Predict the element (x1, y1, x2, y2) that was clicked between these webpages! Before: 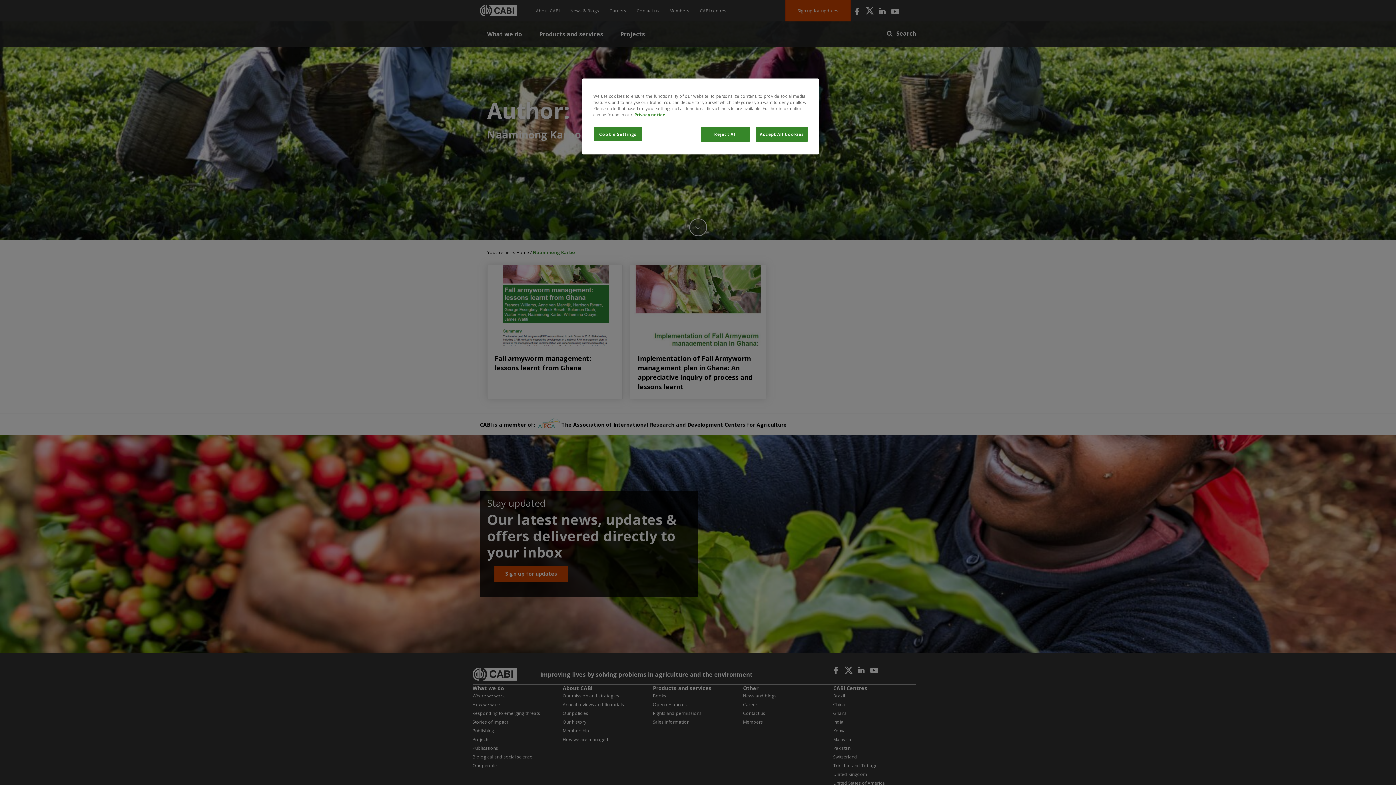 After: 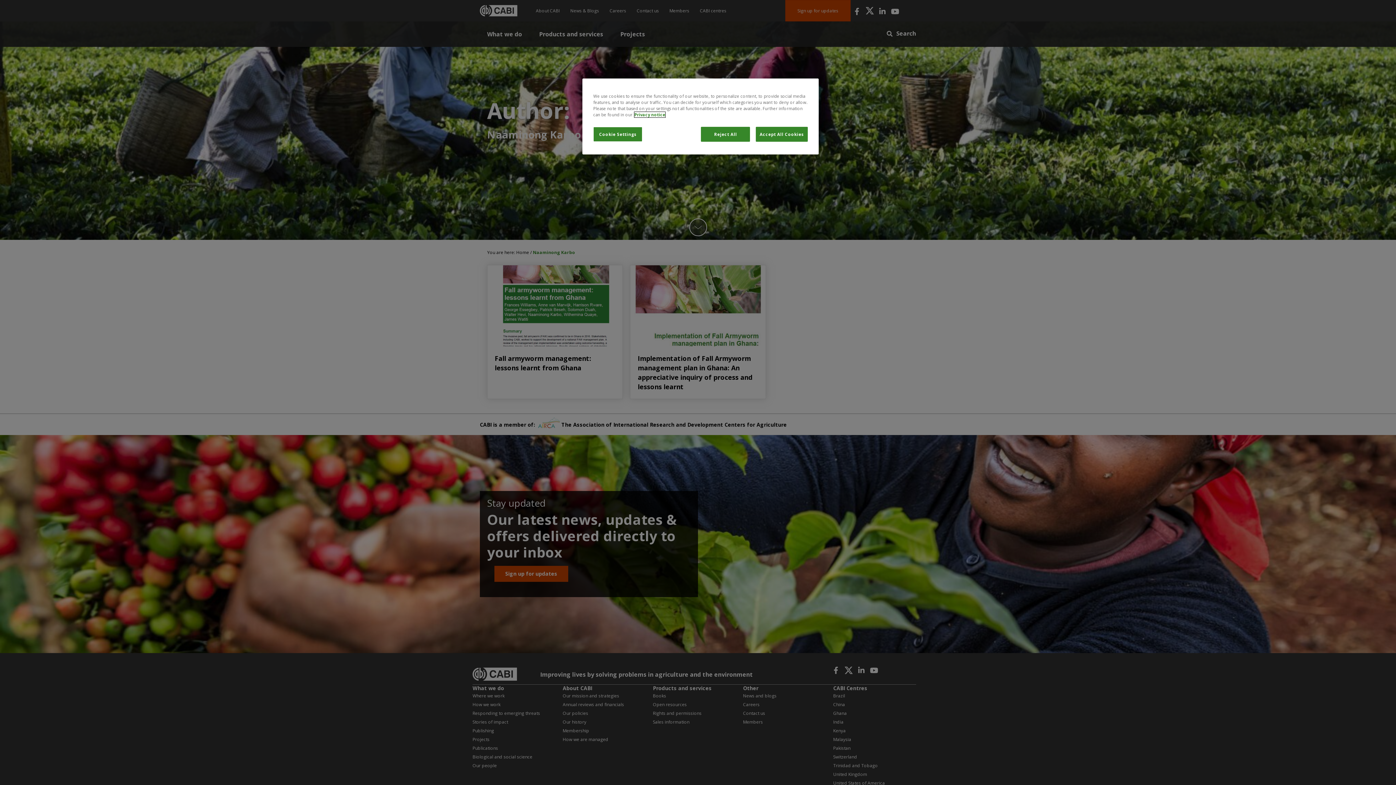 Action: label: More information about your privacy, opens in a new tab bbox: (634, 112, 665, 117)